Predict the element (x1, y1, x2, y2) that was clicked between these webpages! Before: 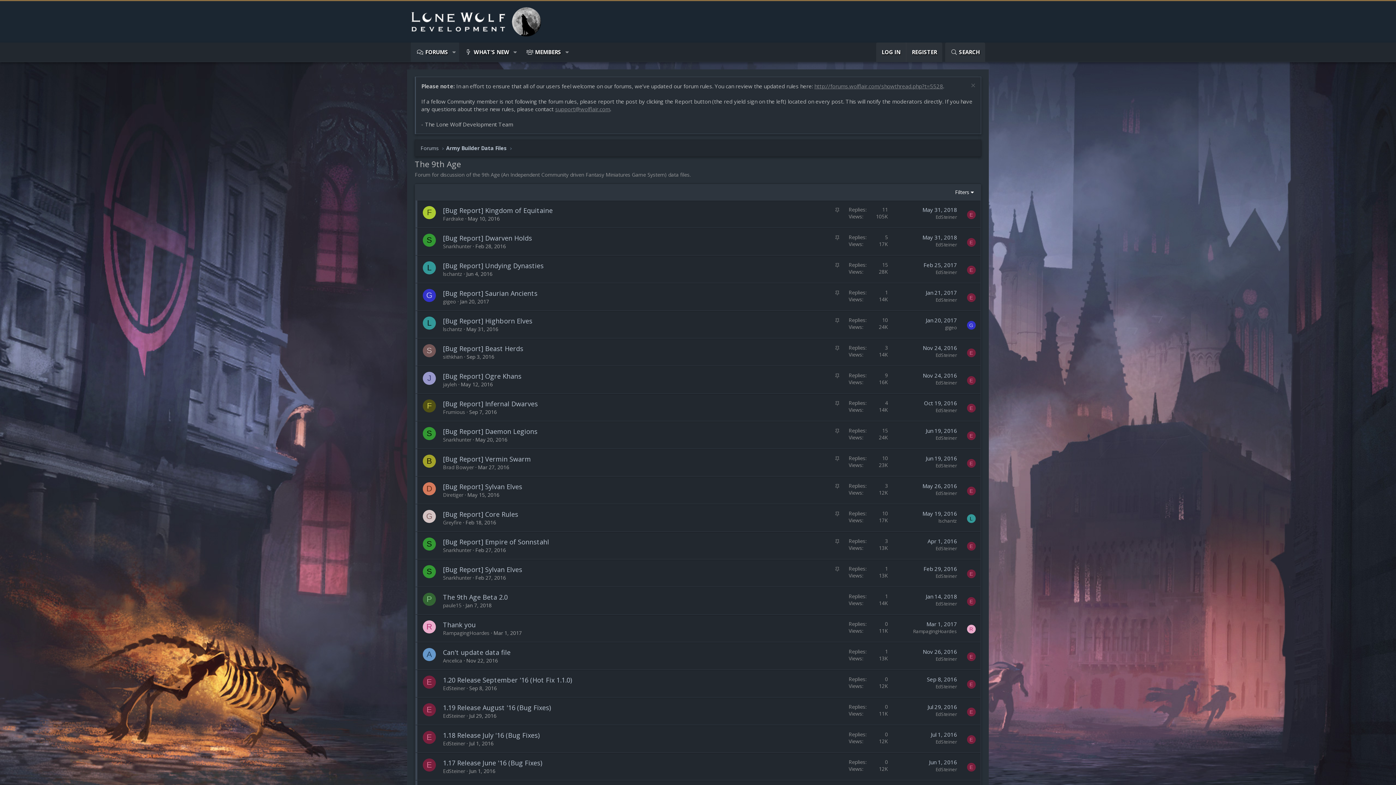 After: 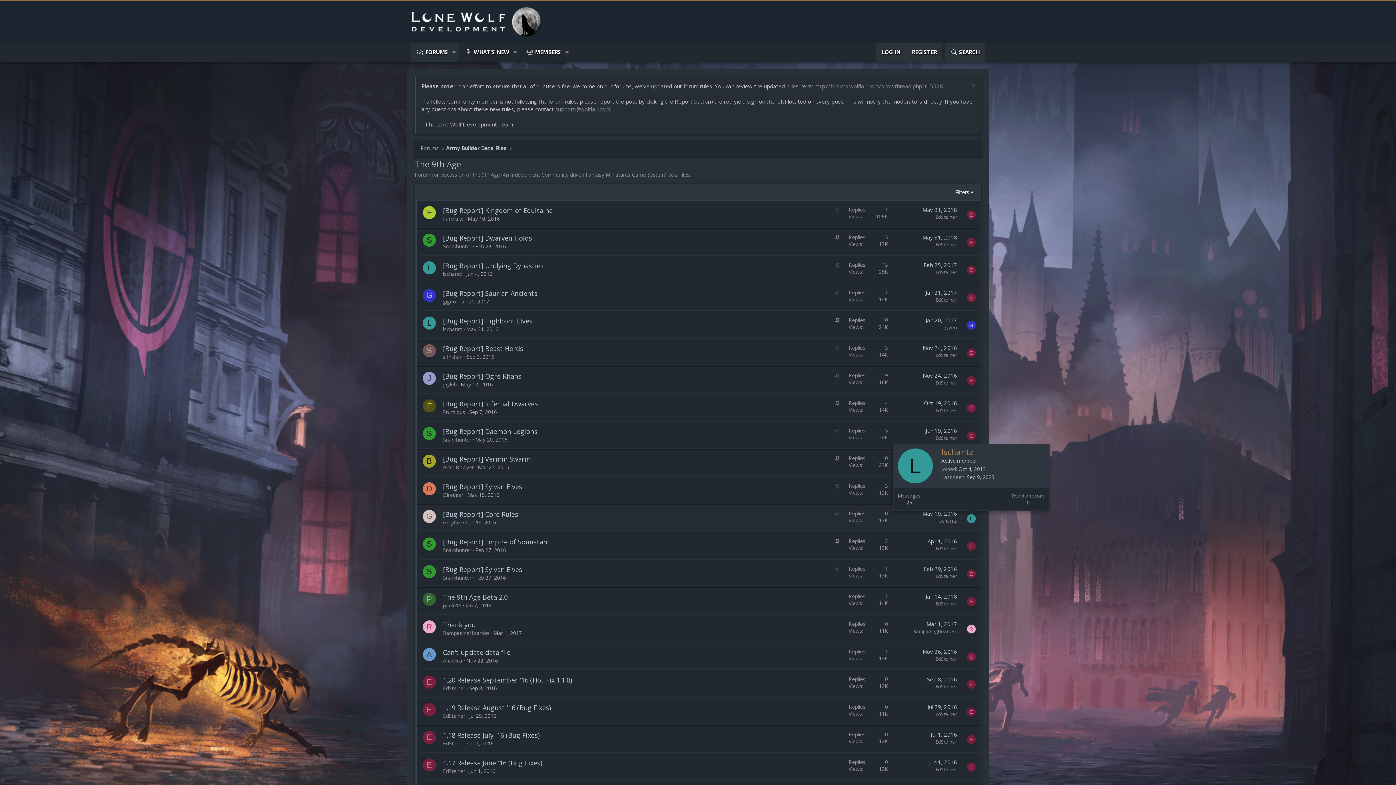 Action: bbox: (967, 514, 975, 523) label: L